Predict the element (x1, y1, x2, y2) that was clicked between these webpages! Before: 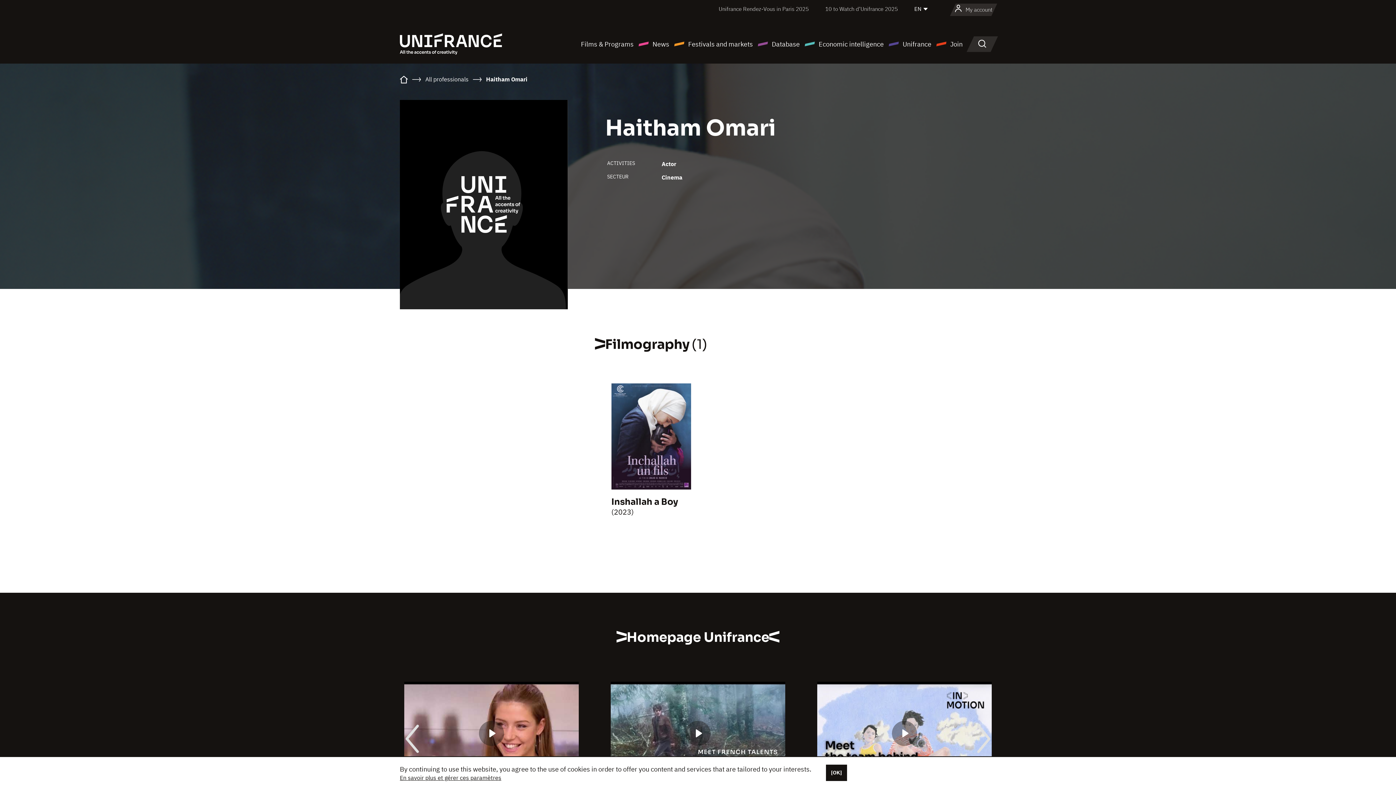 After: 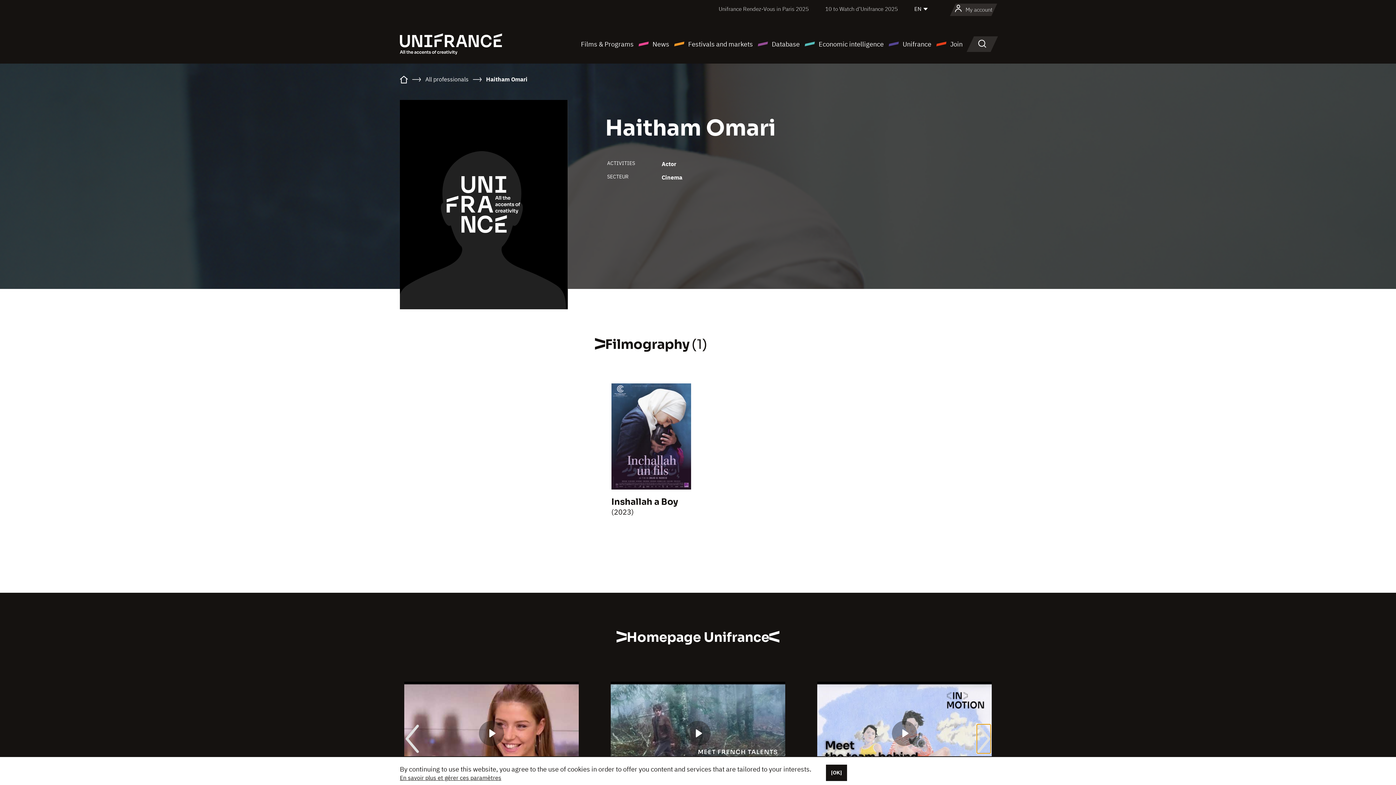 Action: bbox: (977, 724, 990, 753)